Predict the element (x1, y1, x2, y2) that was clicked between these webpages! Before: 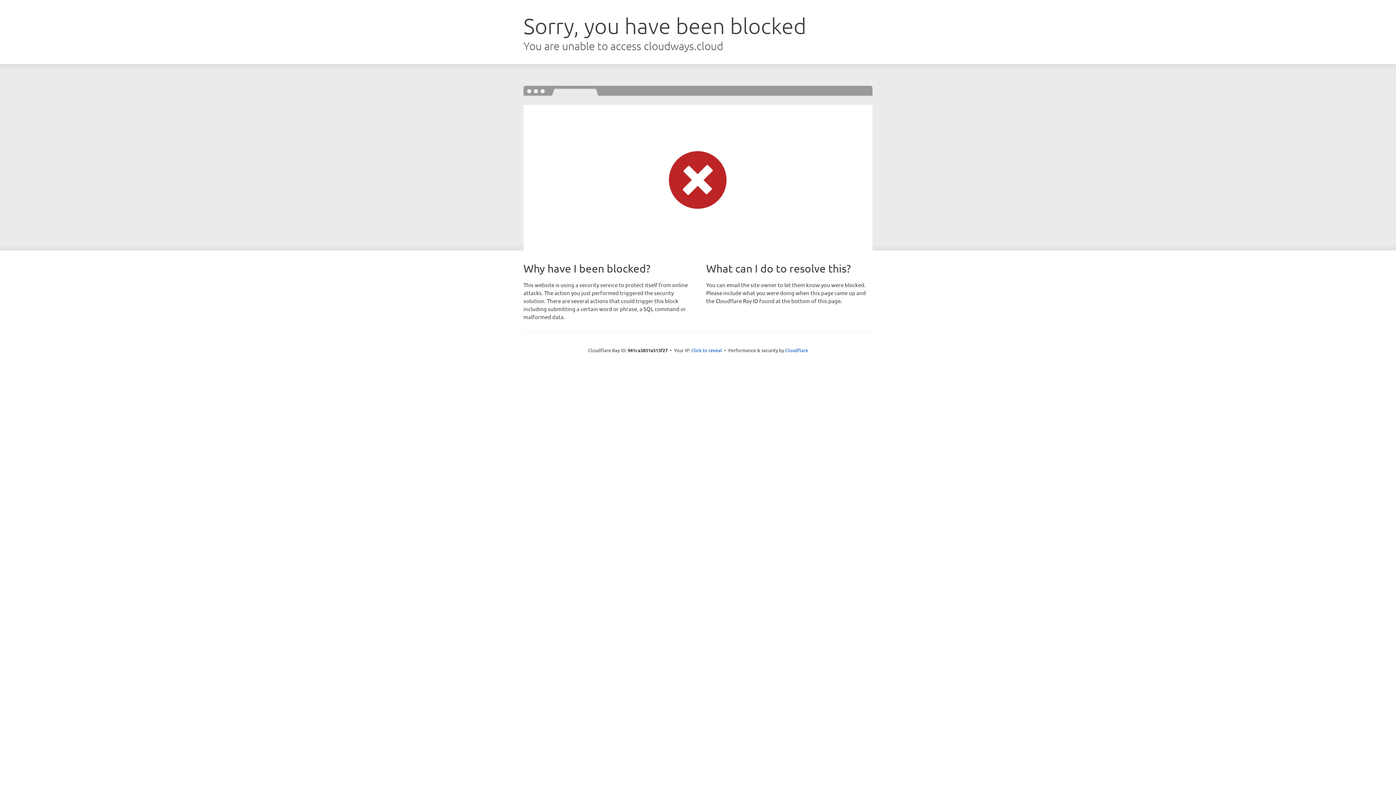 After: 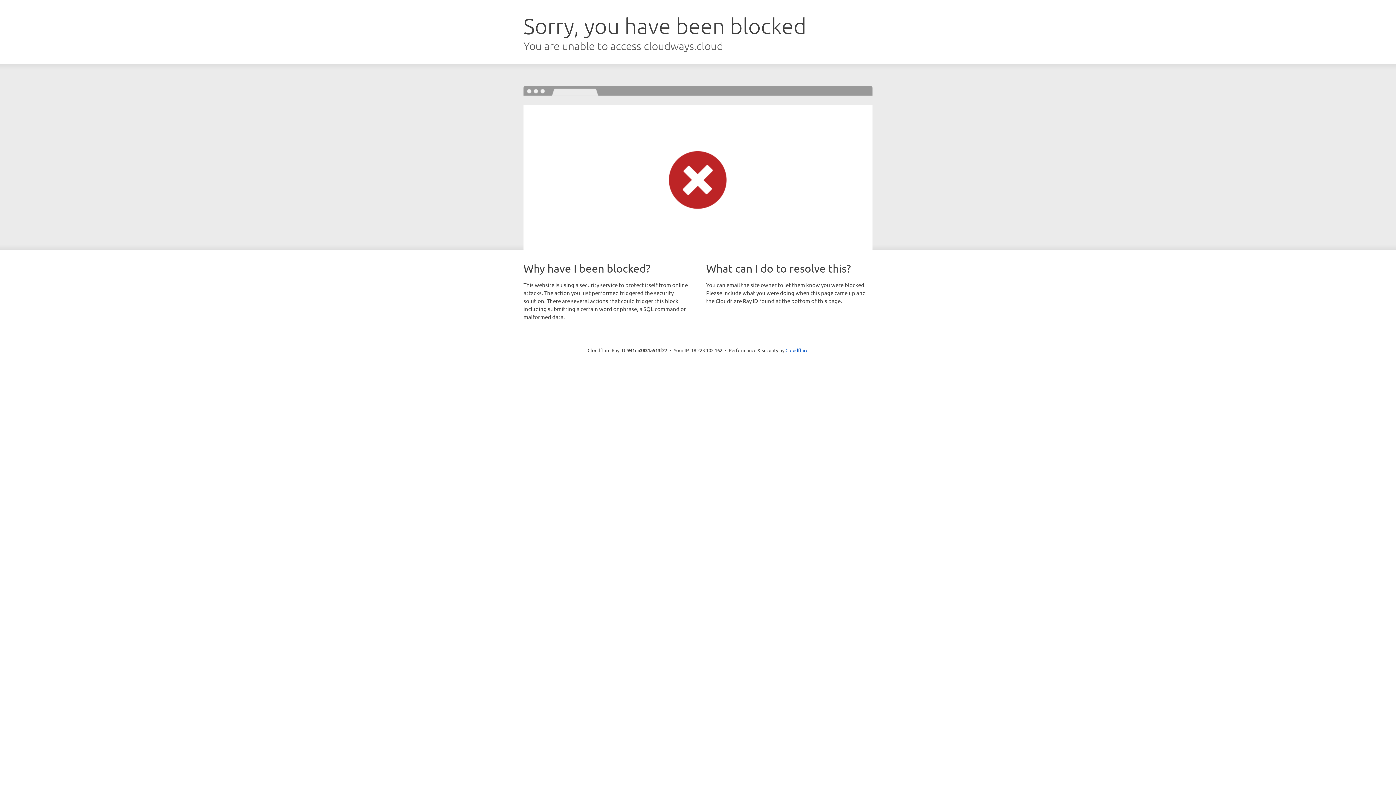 Action: label: Click to reveal bbox: (691, 346, 722, 353)